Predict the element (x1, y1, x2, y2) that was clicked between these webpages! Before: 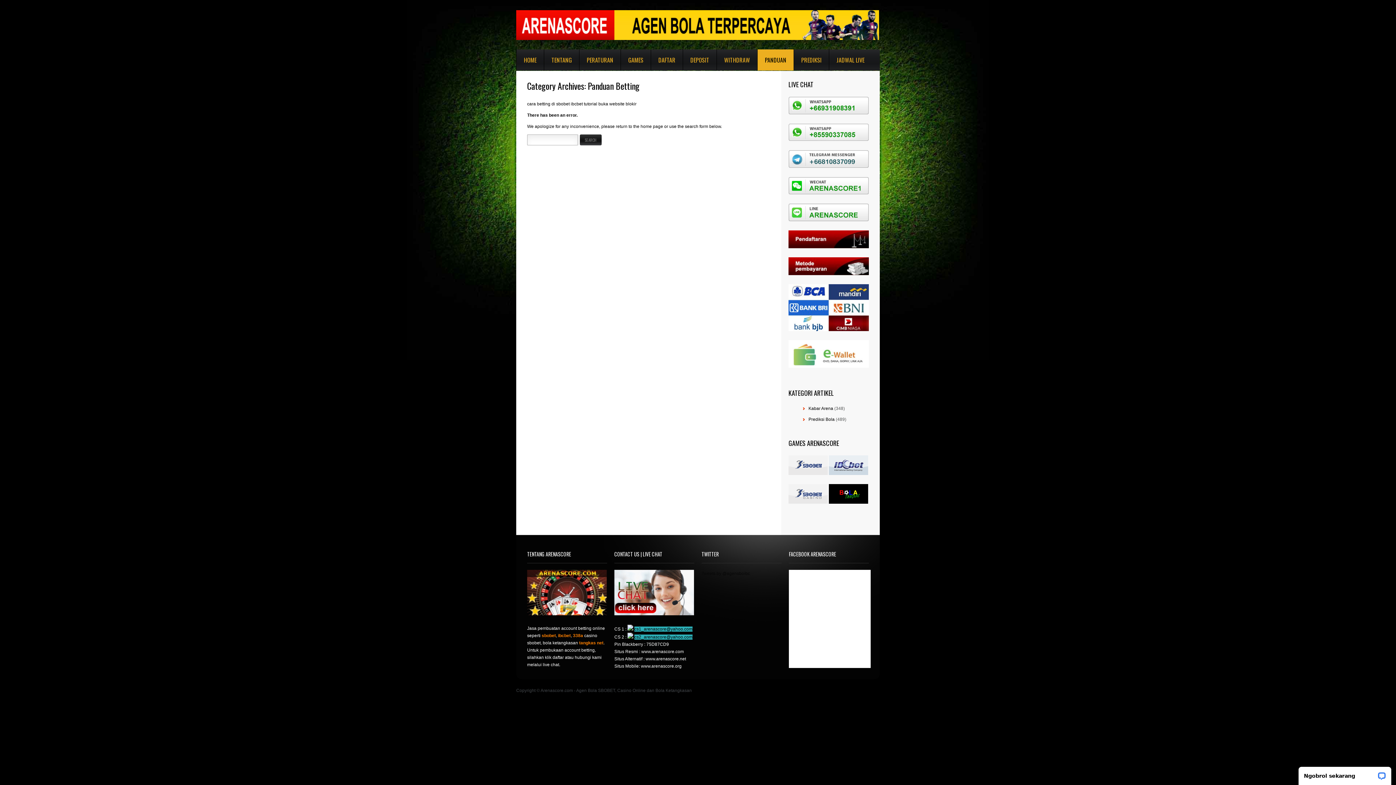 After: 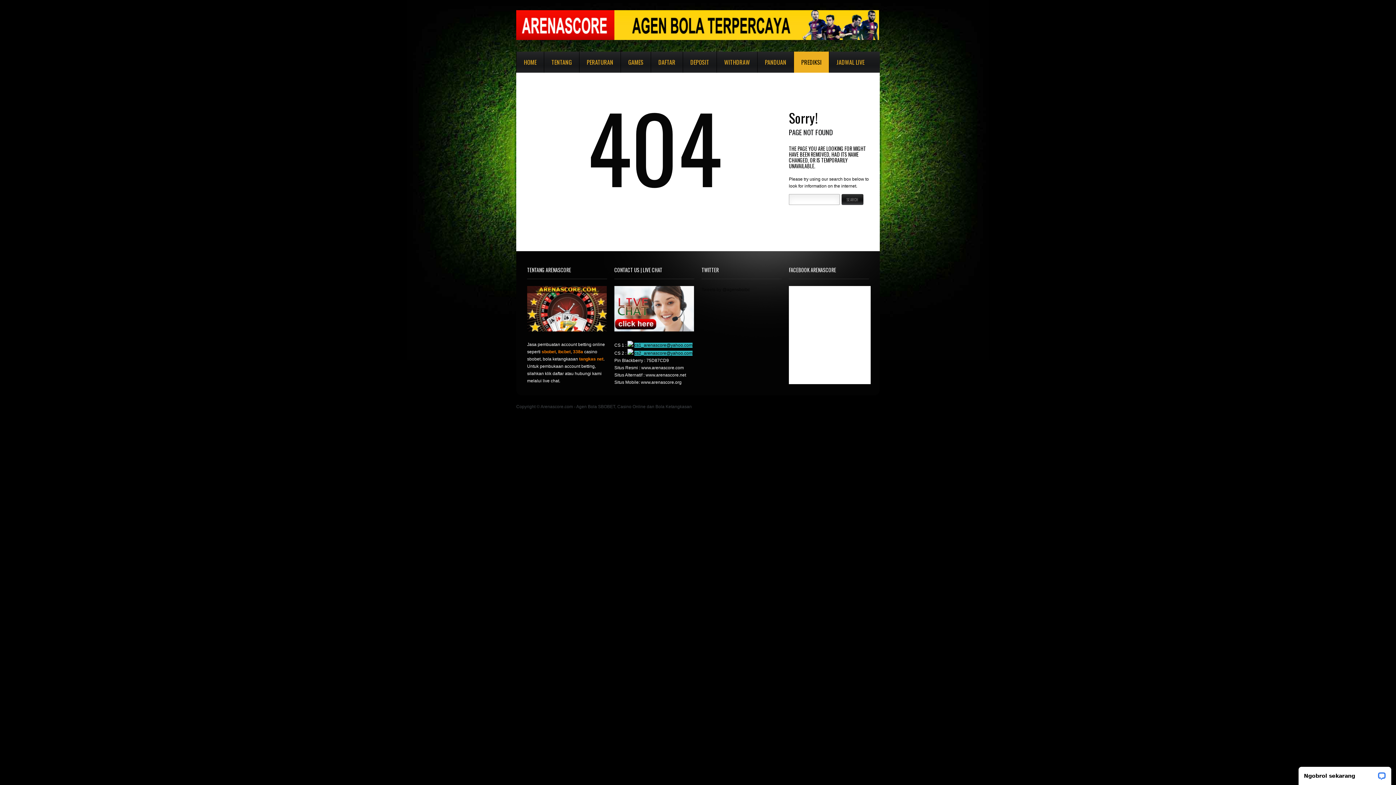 Action: bbox: (794, 49, 829, 70) label: PREDIKSI